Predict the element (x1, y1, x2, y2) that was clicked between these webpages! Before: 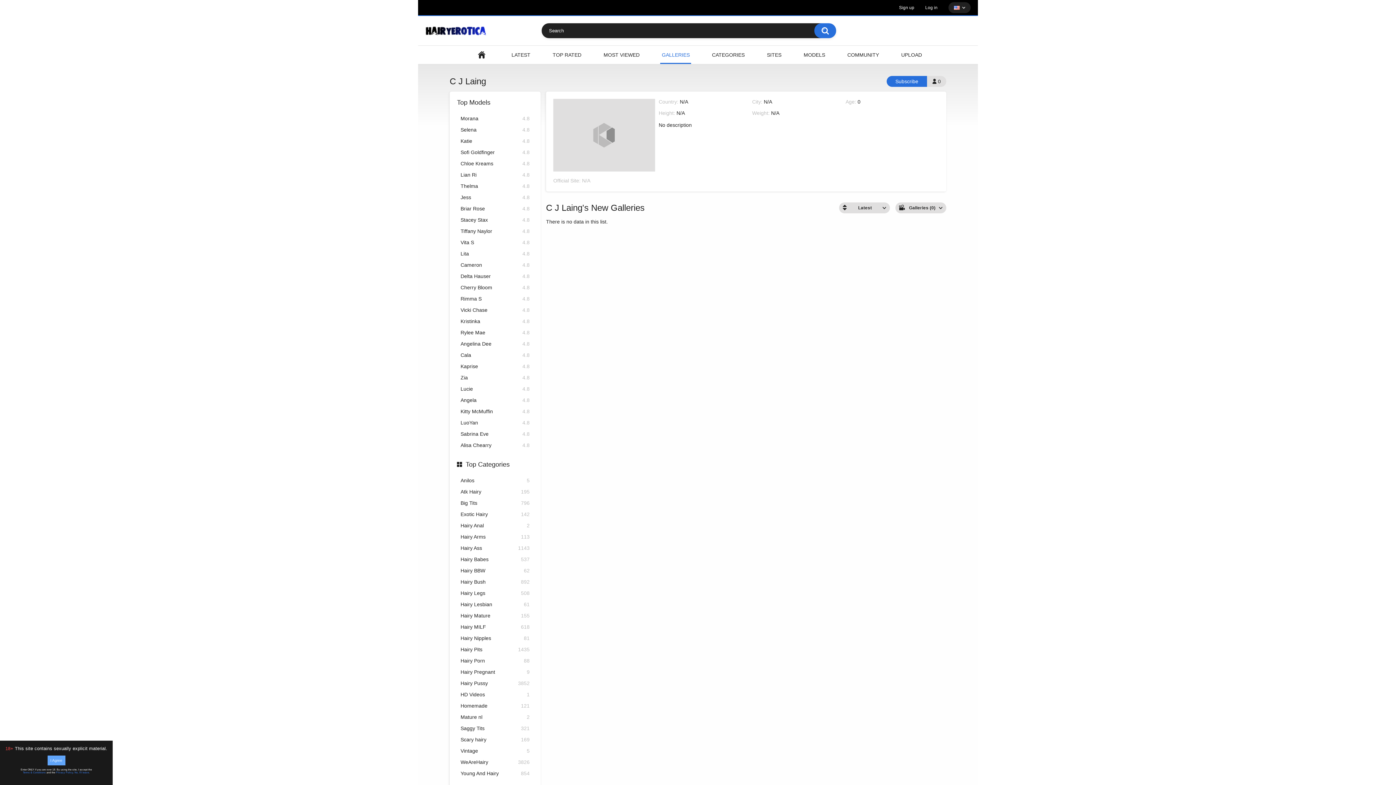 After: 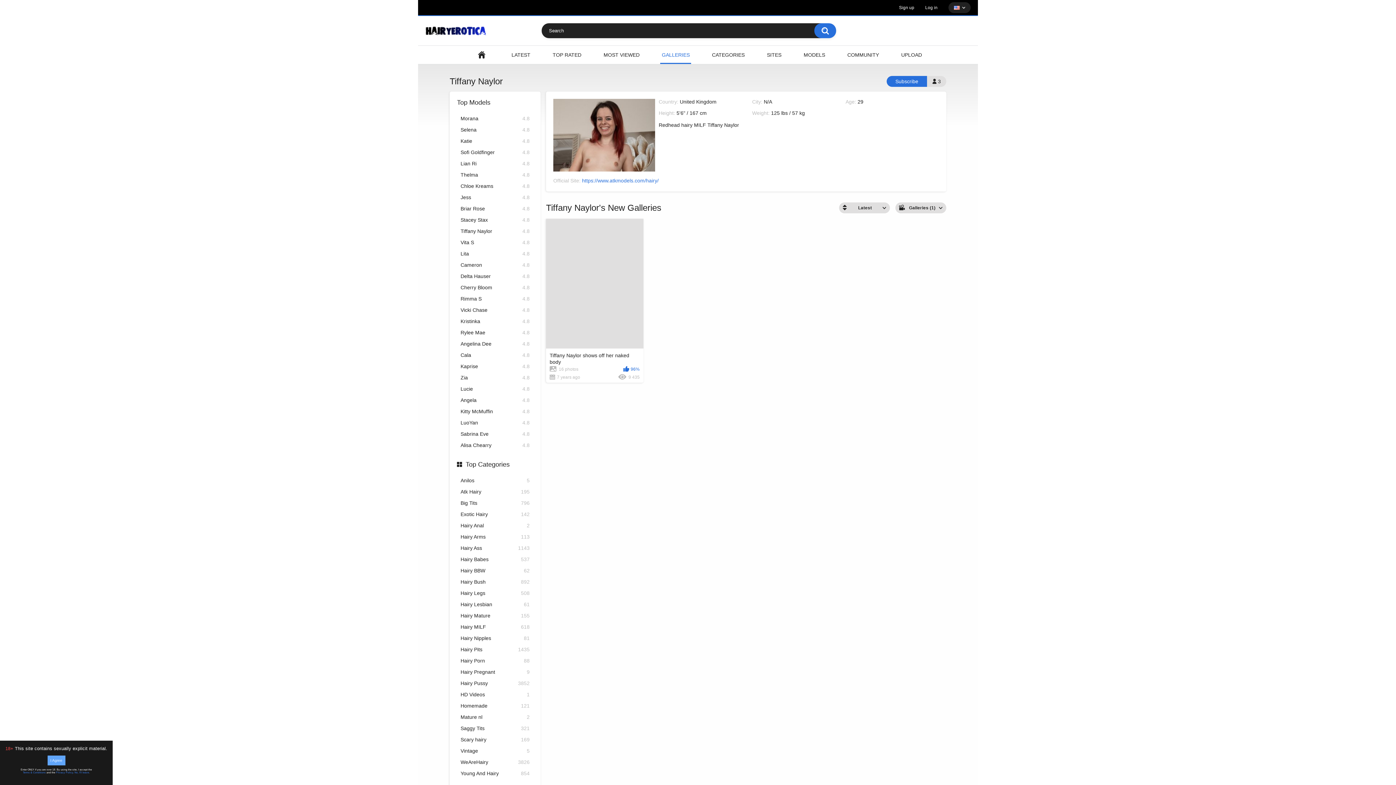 Action: label: Tiffany Naylor
4.8 bbox: (460, 228, 529, 236)